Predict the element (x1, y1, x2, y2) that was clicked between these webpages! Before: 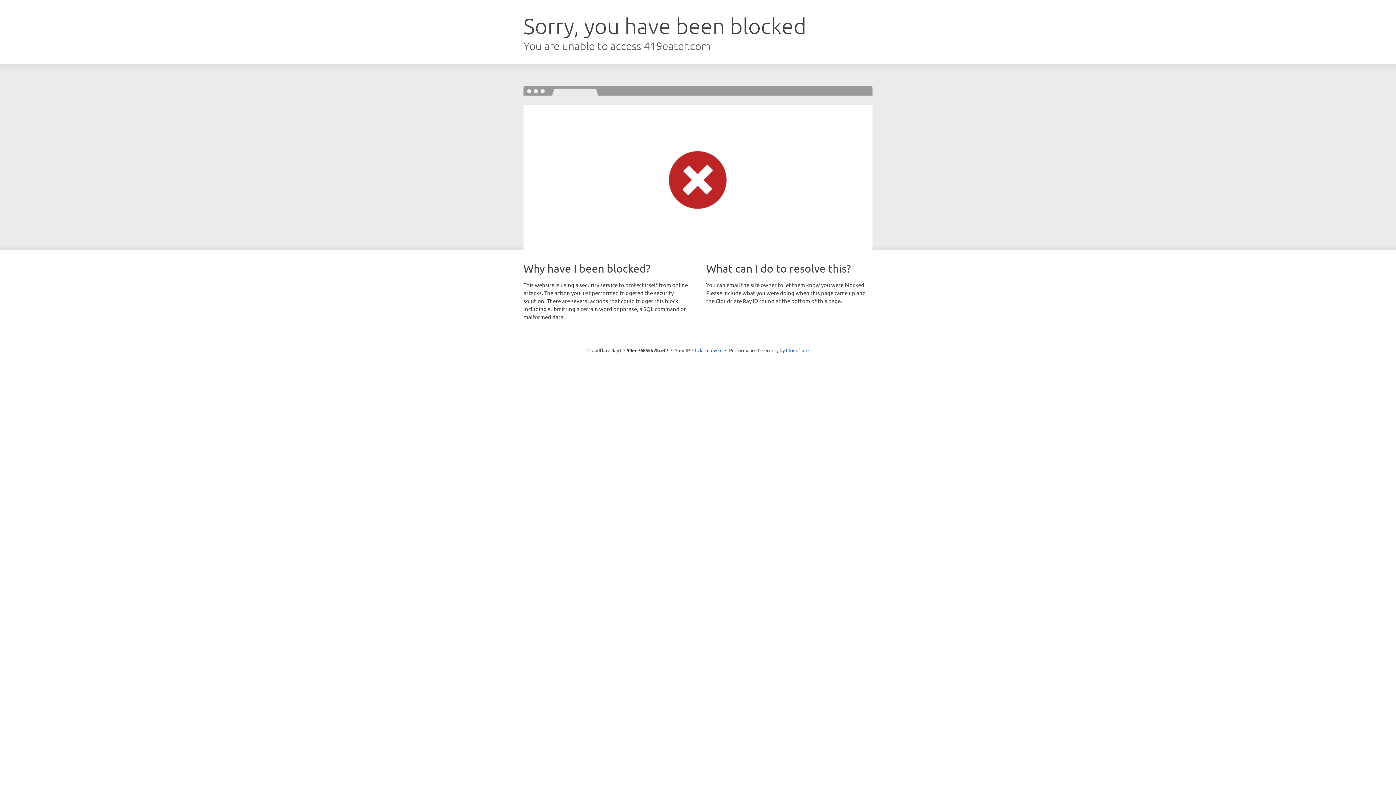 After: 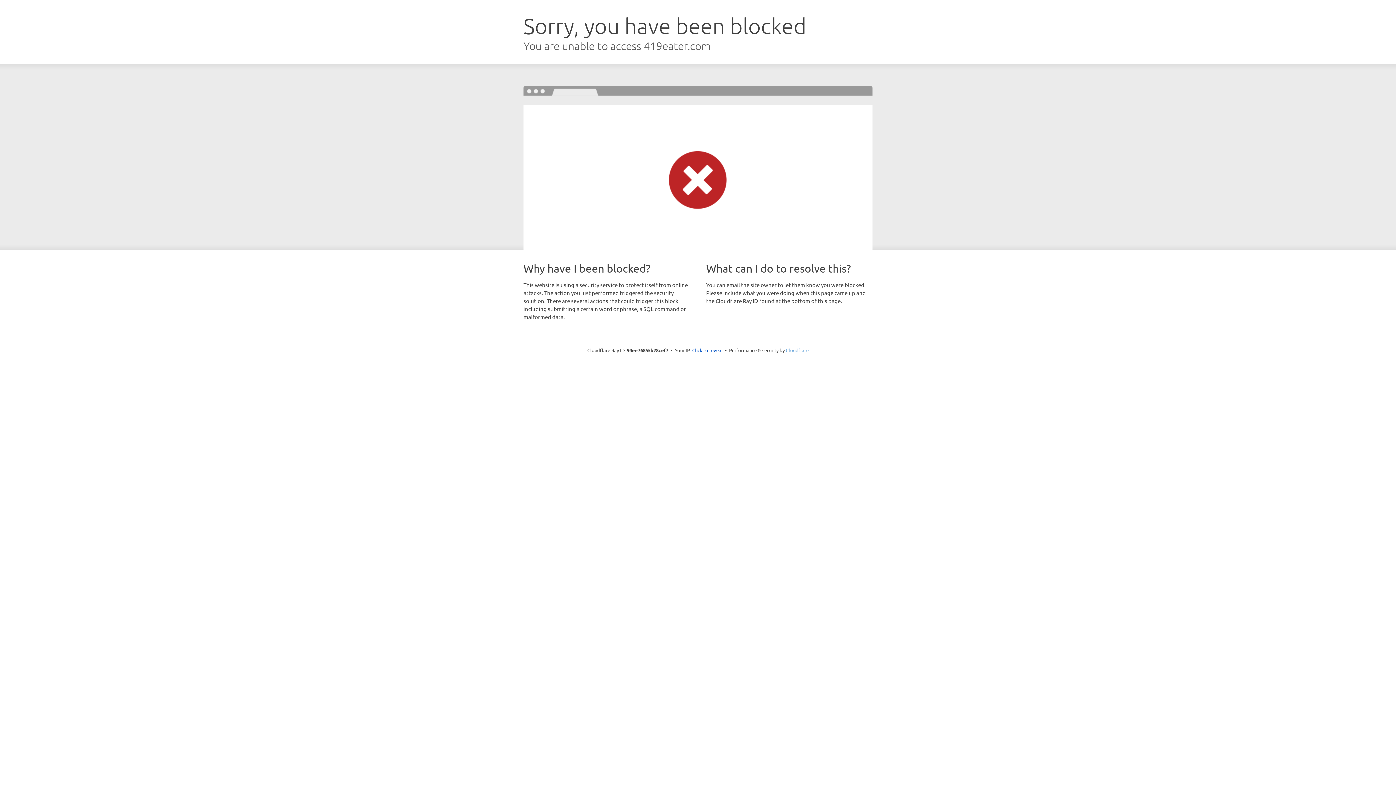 Action: bbox: (786, 347, 808, 353) label: Cloudflare